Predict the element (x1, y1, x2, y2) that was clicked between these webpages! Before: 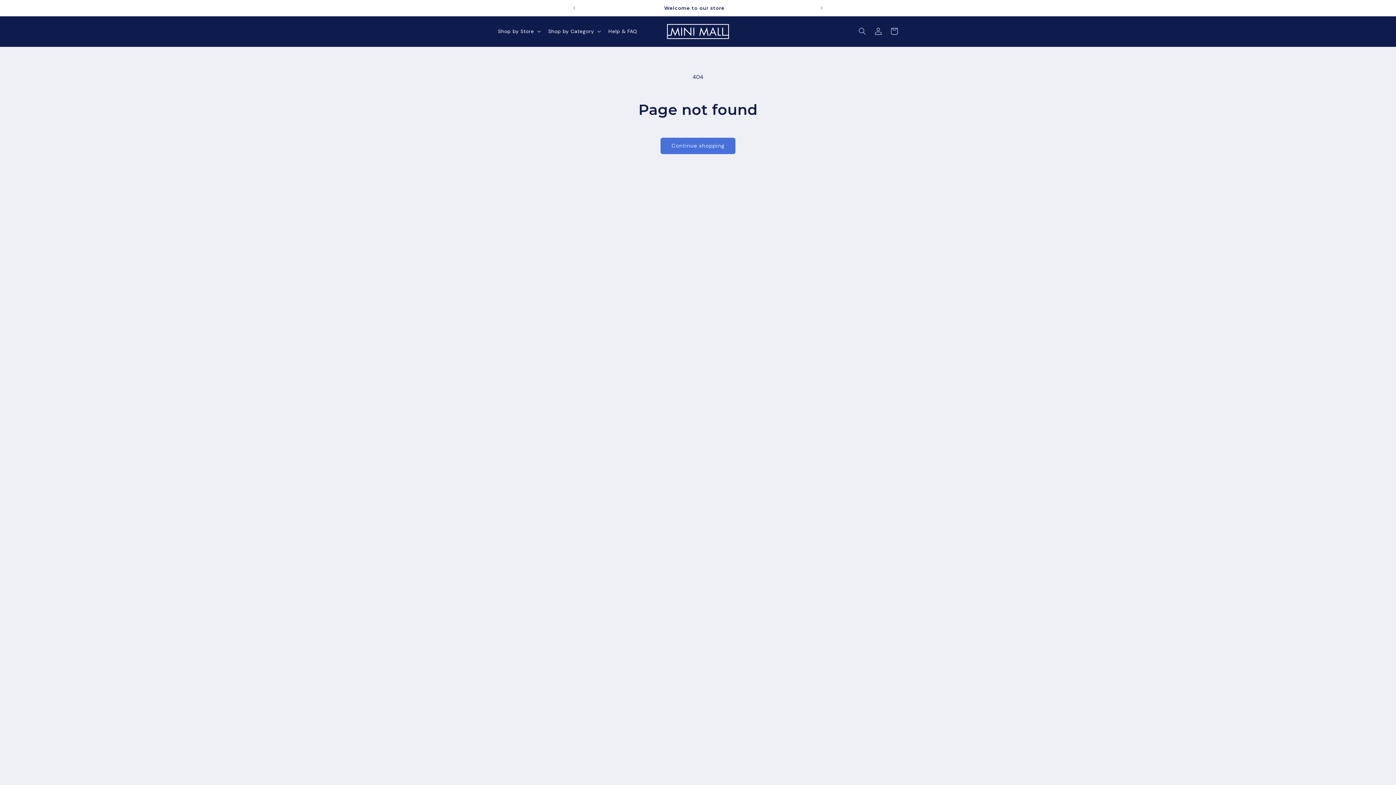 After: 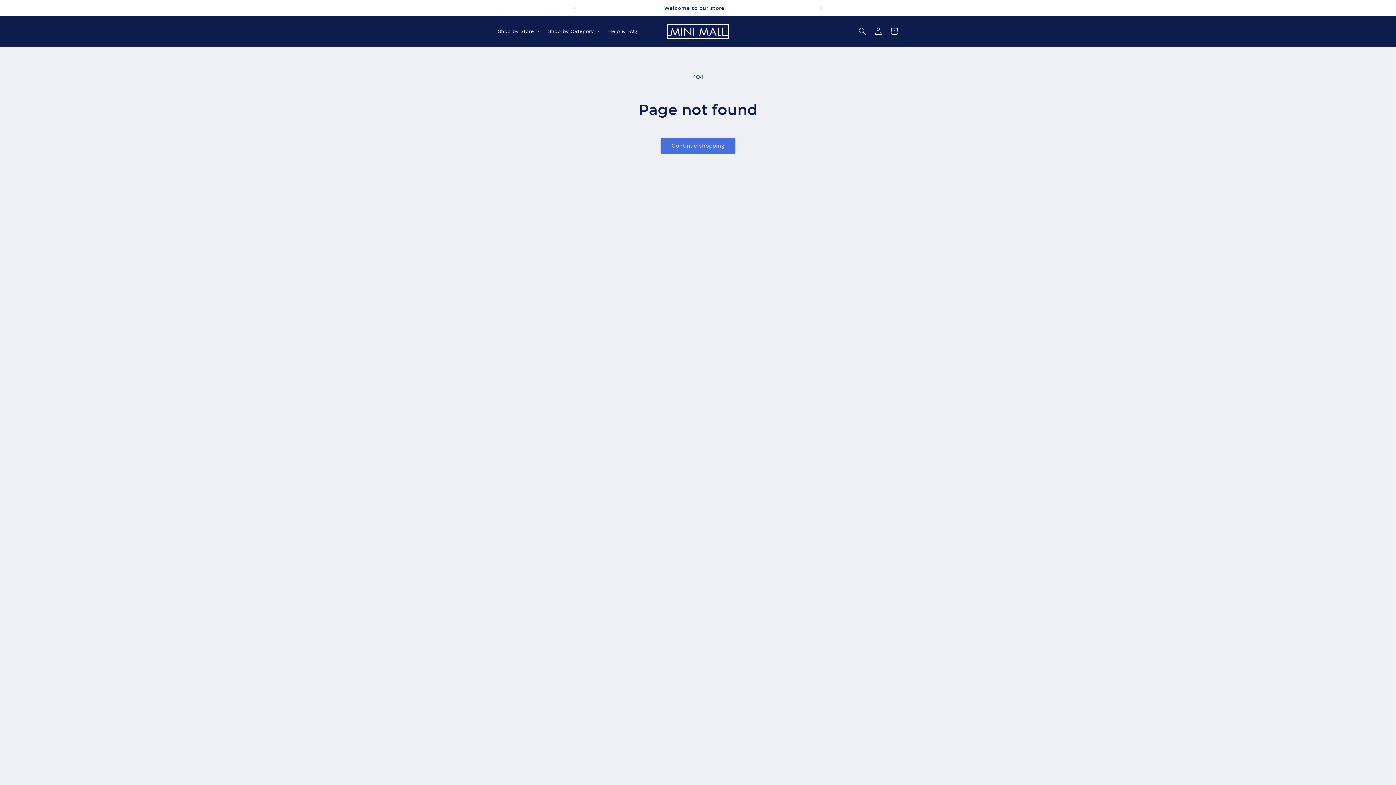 Action: bbox: (813, 0, 829, 16) label: Next announcement